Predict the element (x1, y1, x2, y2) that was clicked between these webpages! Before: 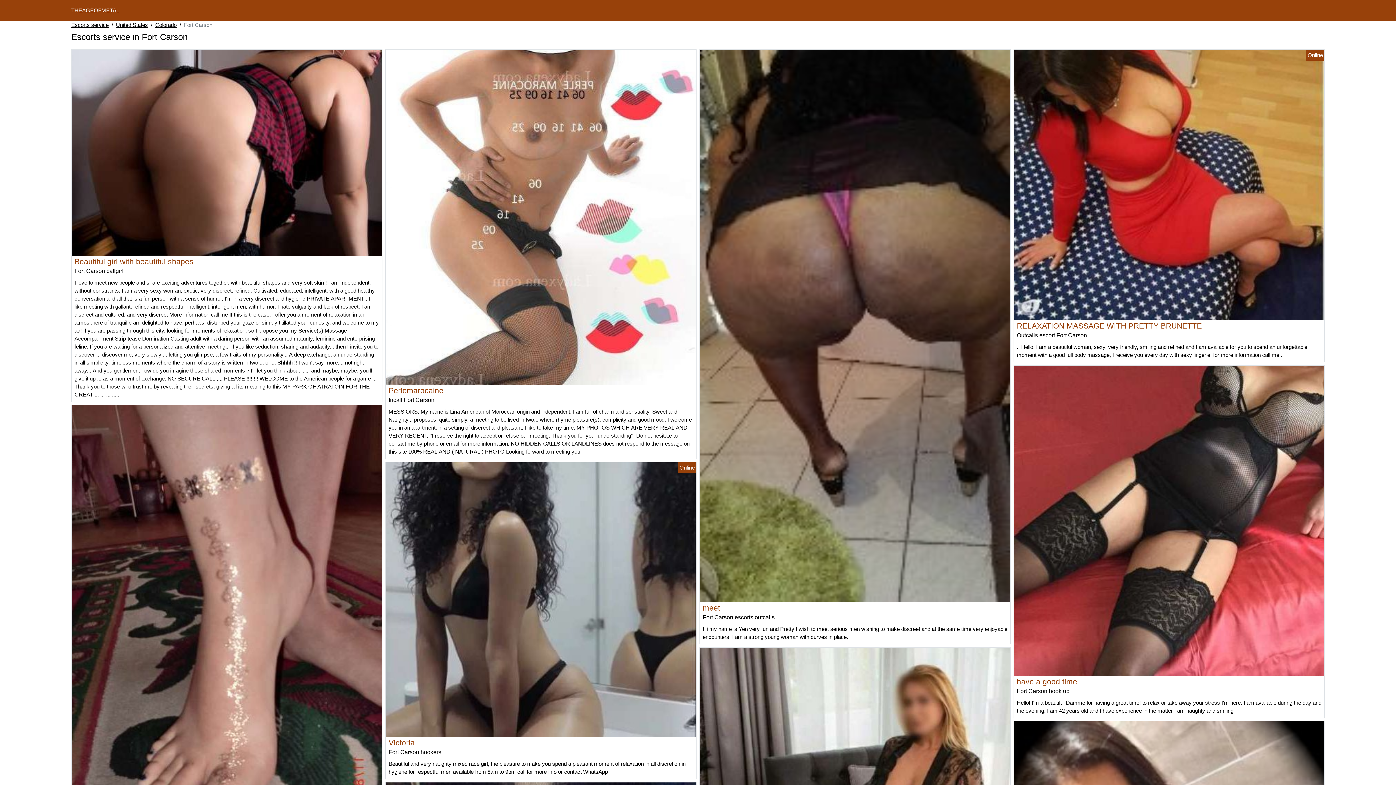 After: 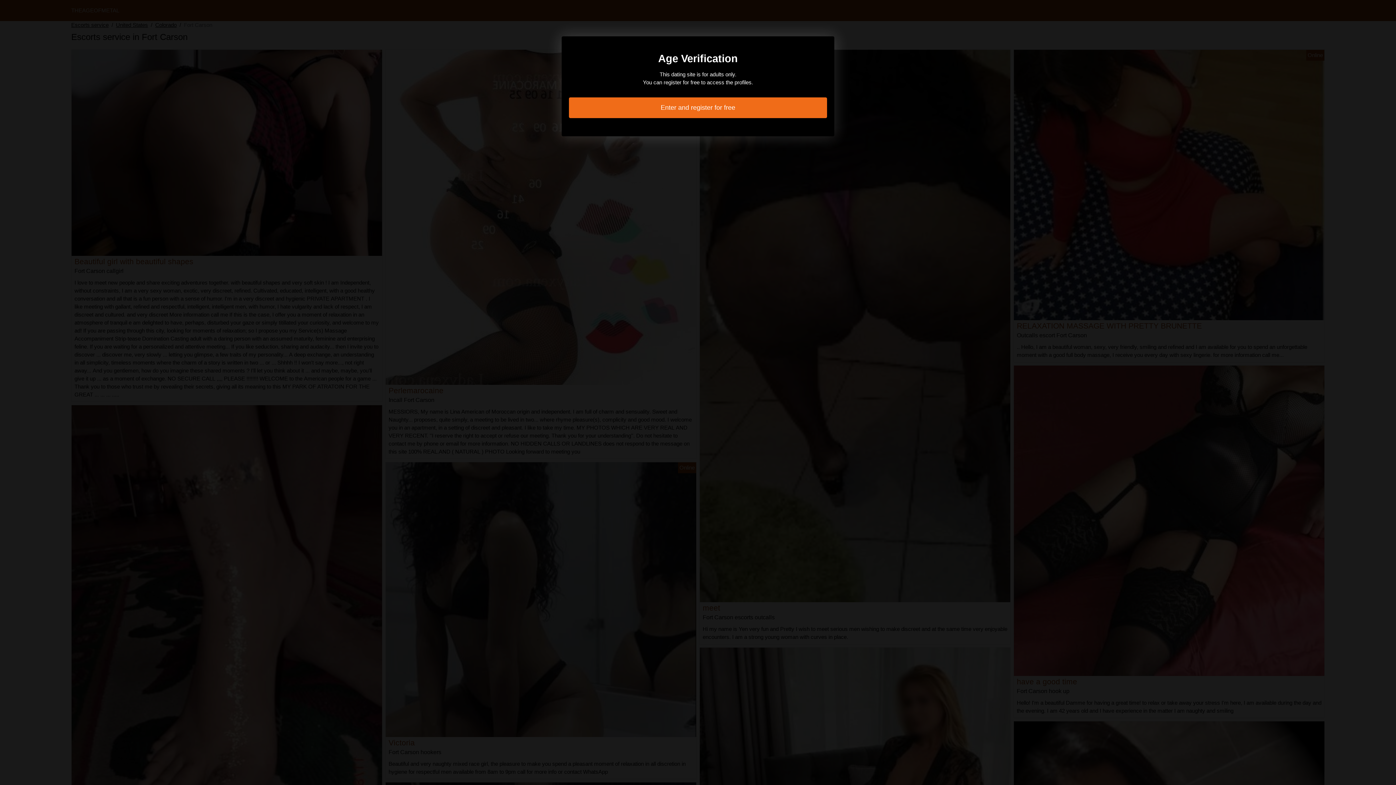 Action: bbox: (1014, 181, 1324, 187)